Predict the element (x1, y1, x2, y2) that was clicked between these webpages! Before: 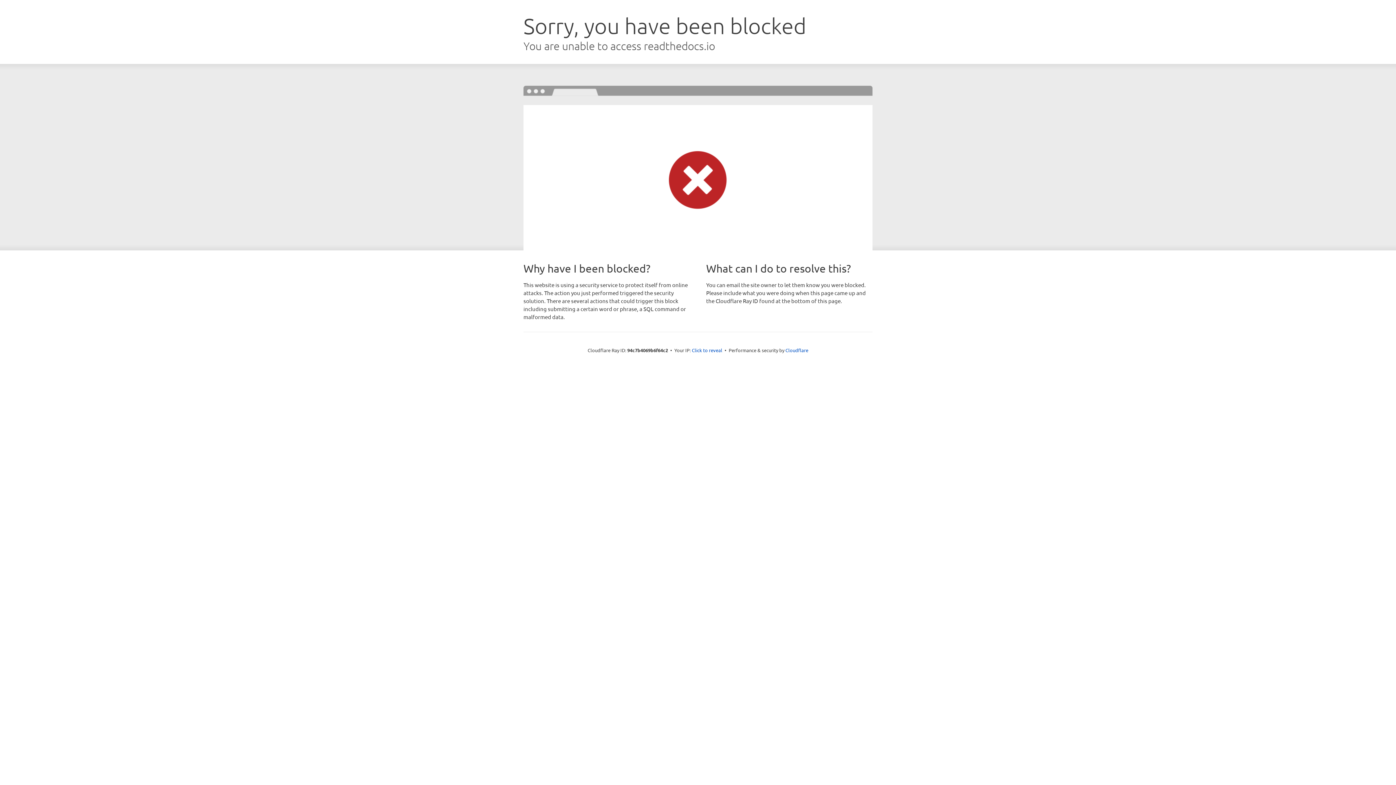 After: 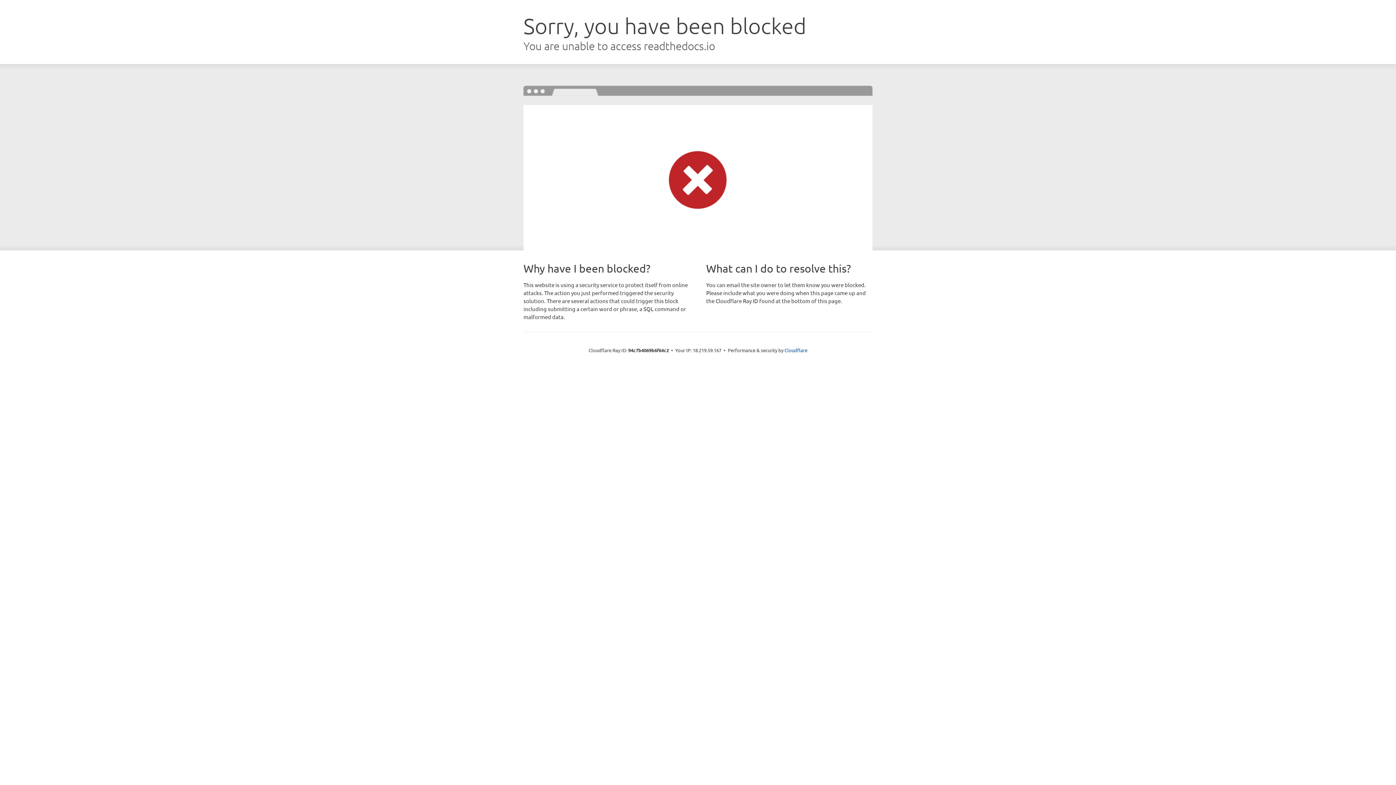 Action: label: Click to reveal bbox: (692, 346, 722, 353)